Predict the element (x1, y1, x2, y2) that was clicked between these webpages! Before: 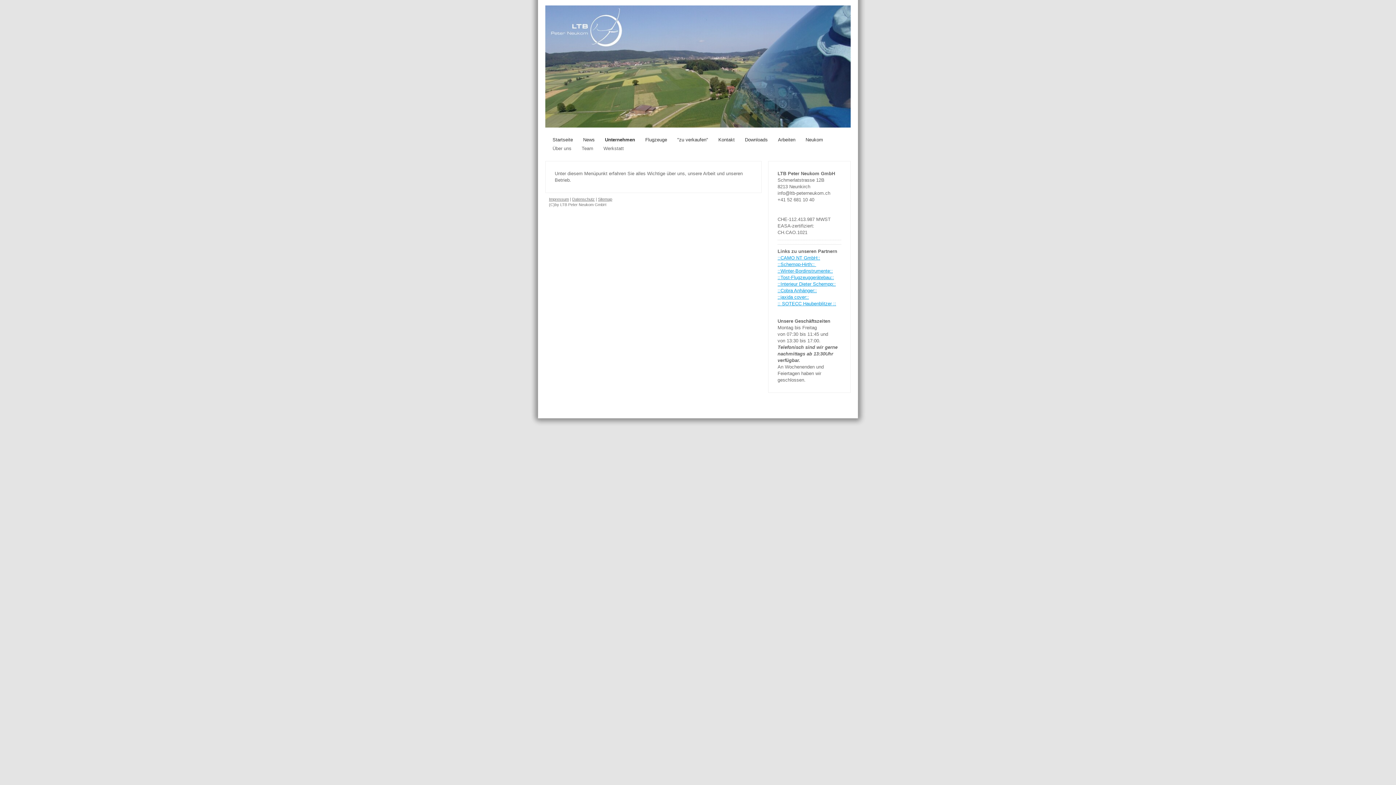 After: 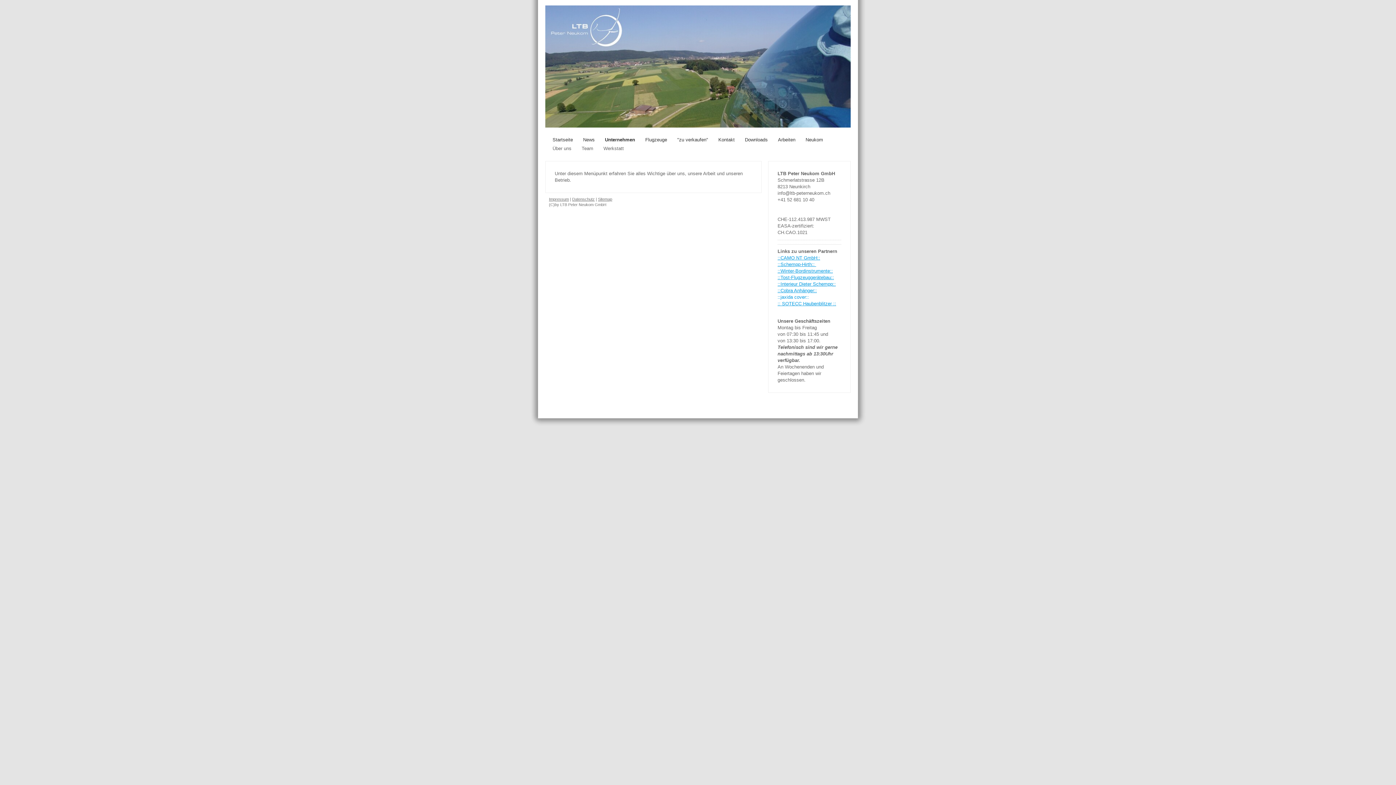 Action: label: ::jaxida cover:: bbox: (777, 294, 809, 300)